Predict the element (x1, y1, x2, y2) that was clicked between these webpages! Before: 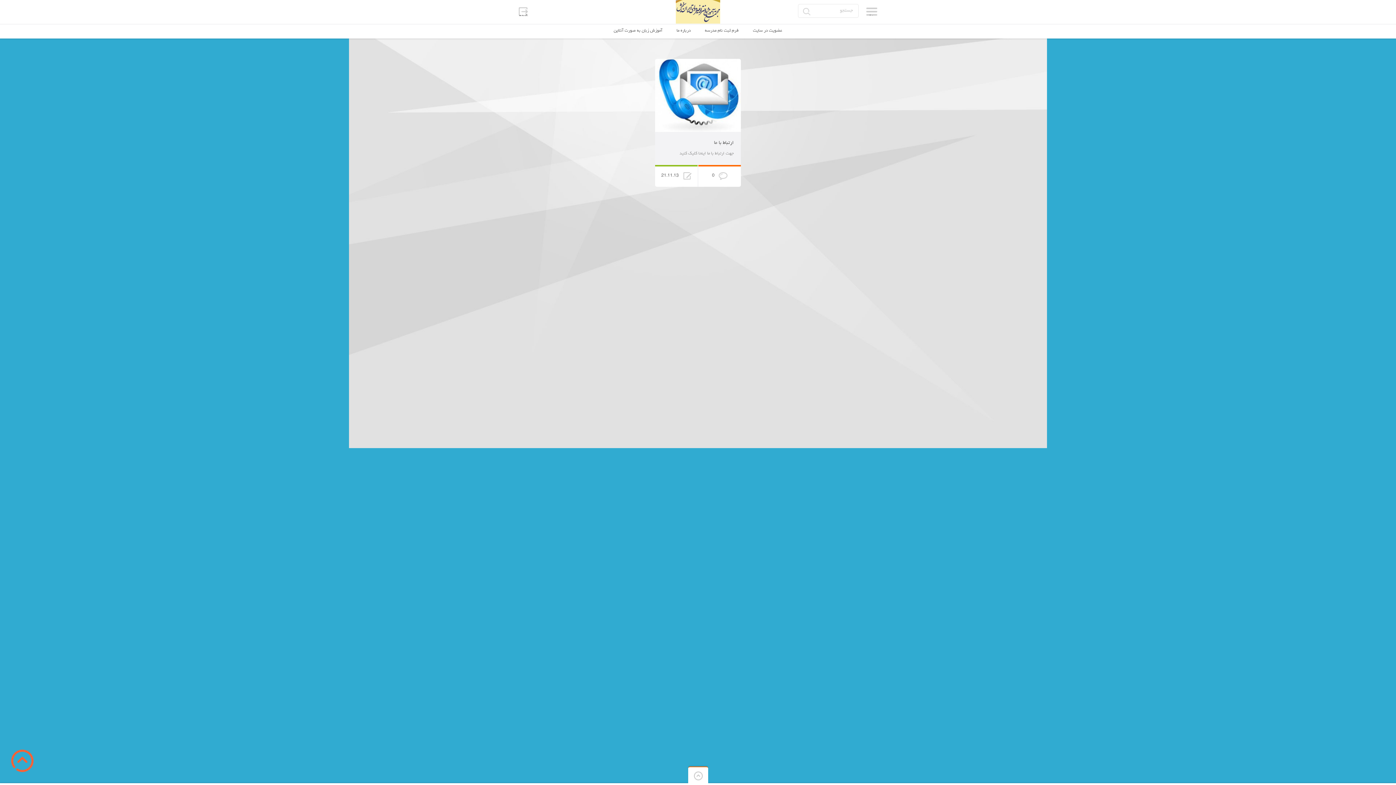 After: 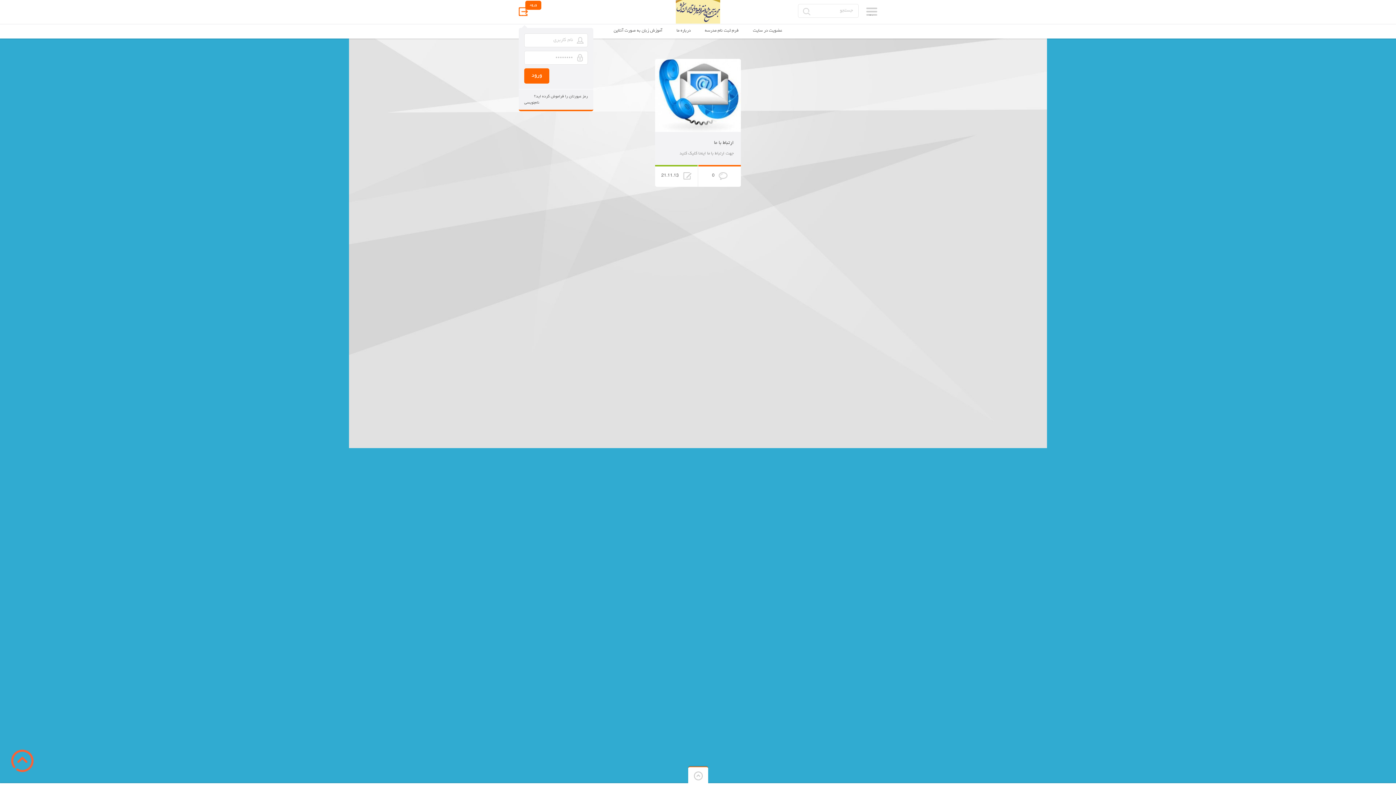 Action: label: وارد شده bbox: (518, 7, 528, 16)